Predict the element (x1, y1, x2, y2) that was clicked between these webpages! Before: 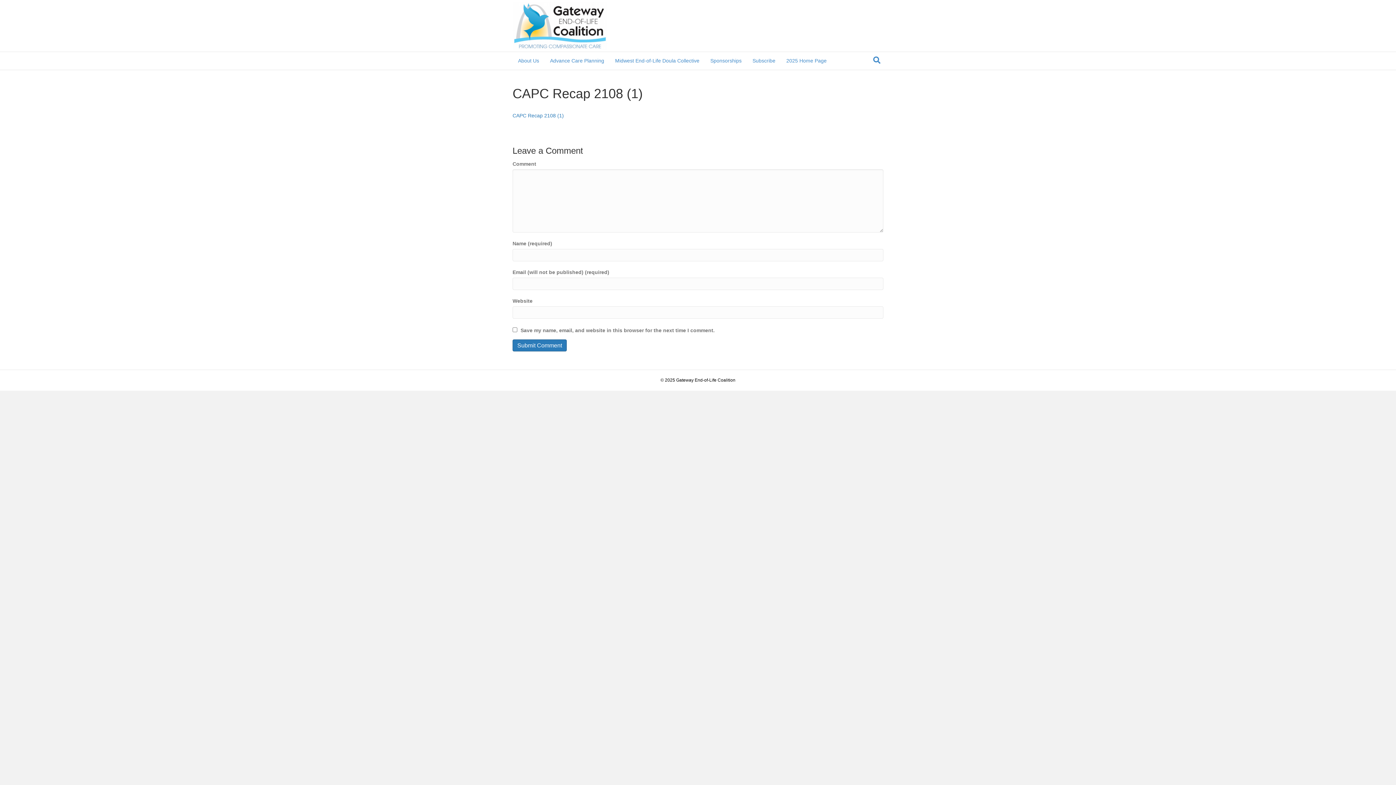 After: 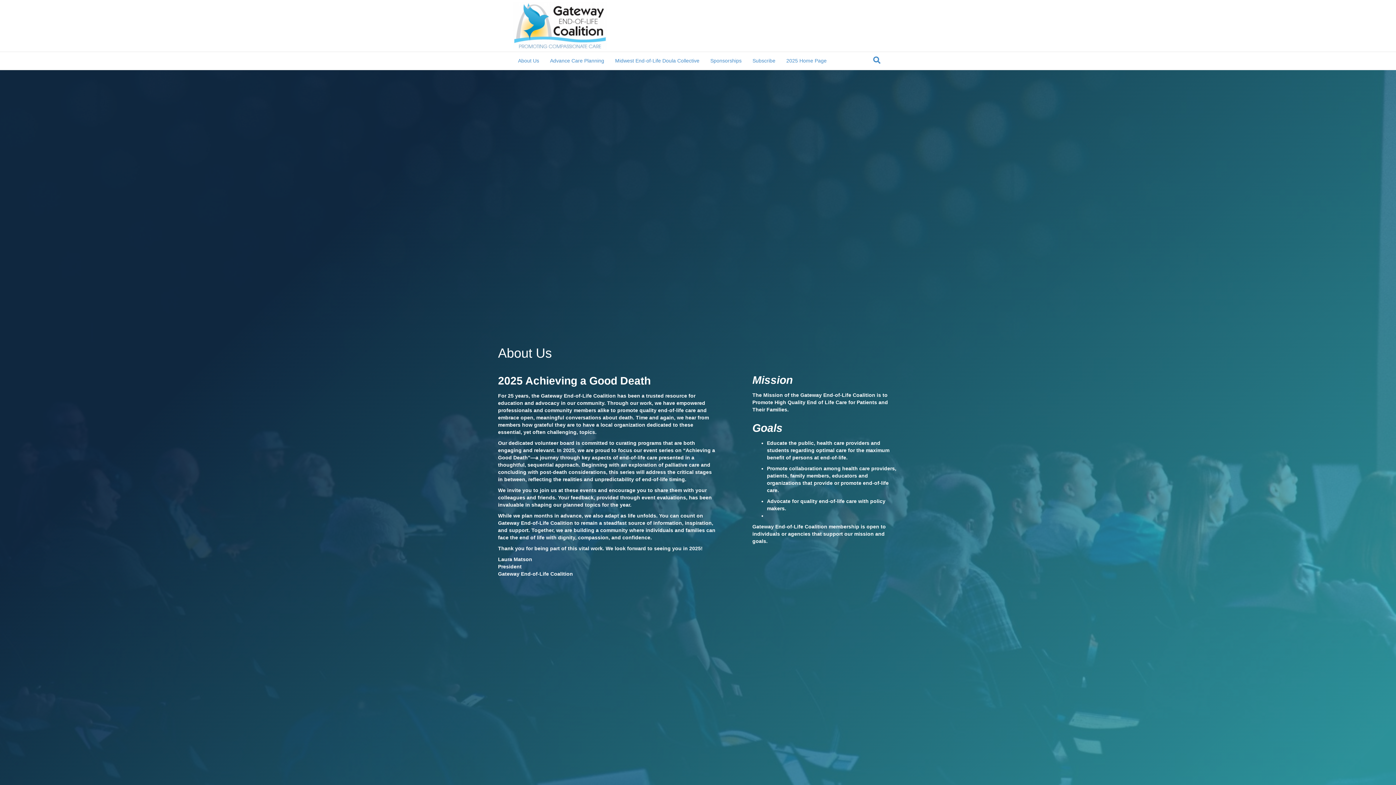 Action: bbox: (512, 52, 544, 69) label: About Us